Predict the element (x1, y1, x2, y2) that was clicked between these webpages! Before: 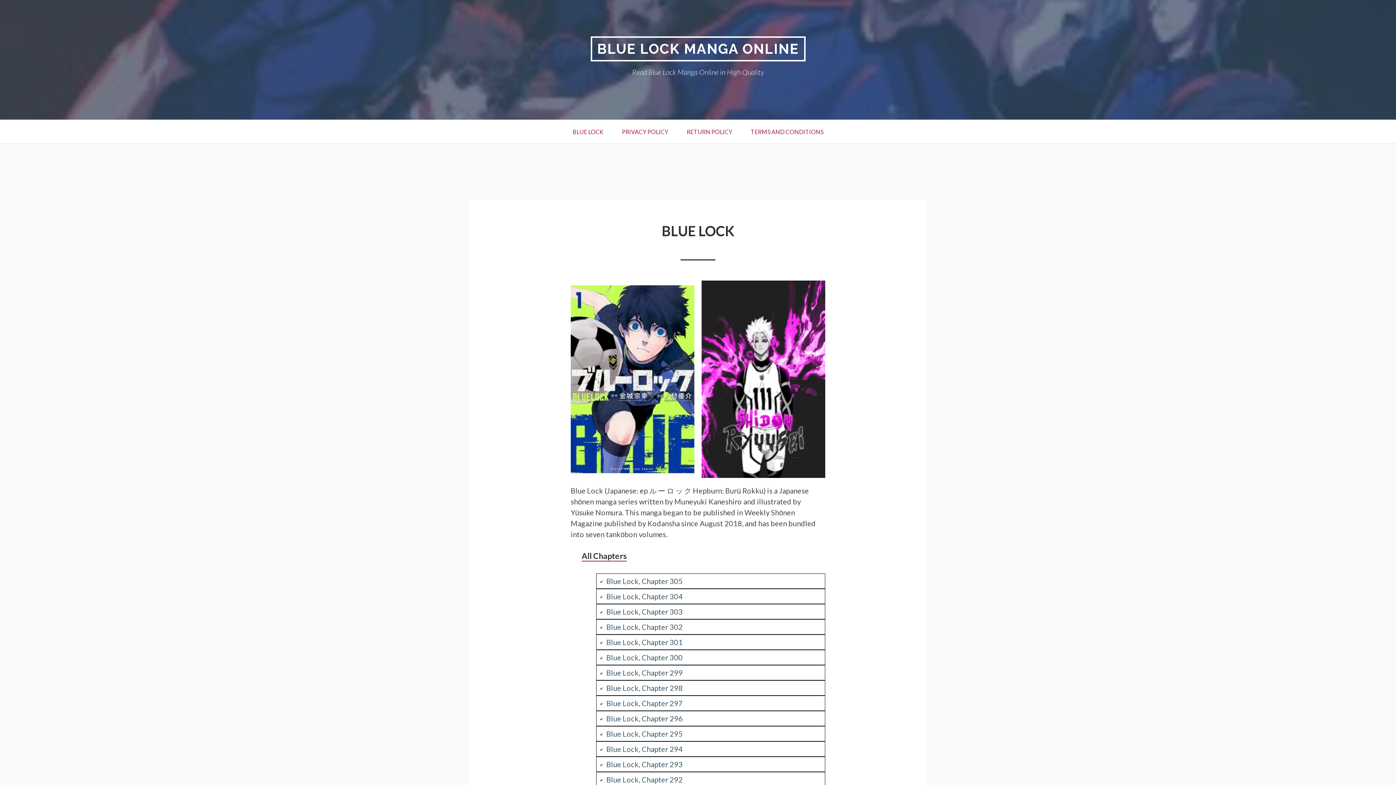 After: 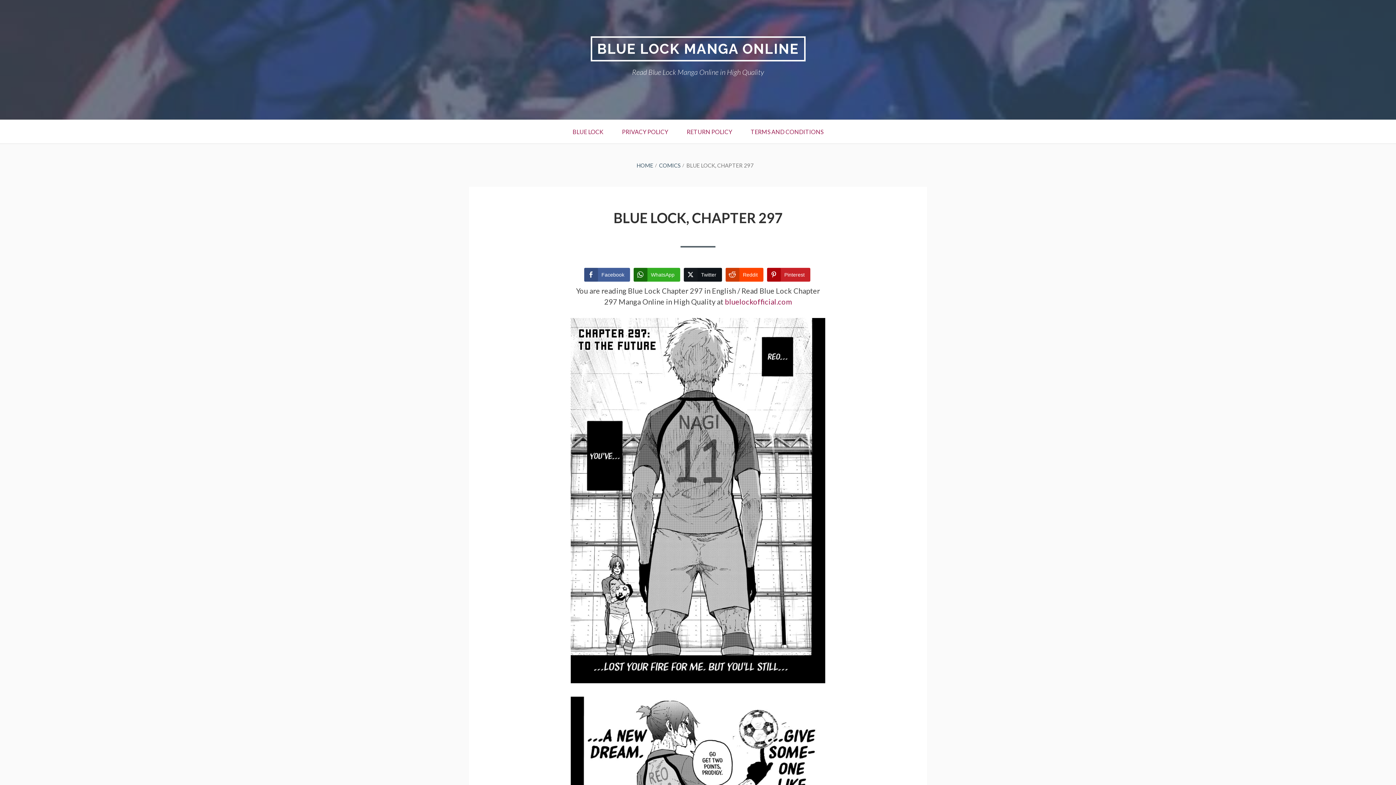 Action: label: Blue Lock, Chapter 297 bbox: (606, 699, 682, 708)